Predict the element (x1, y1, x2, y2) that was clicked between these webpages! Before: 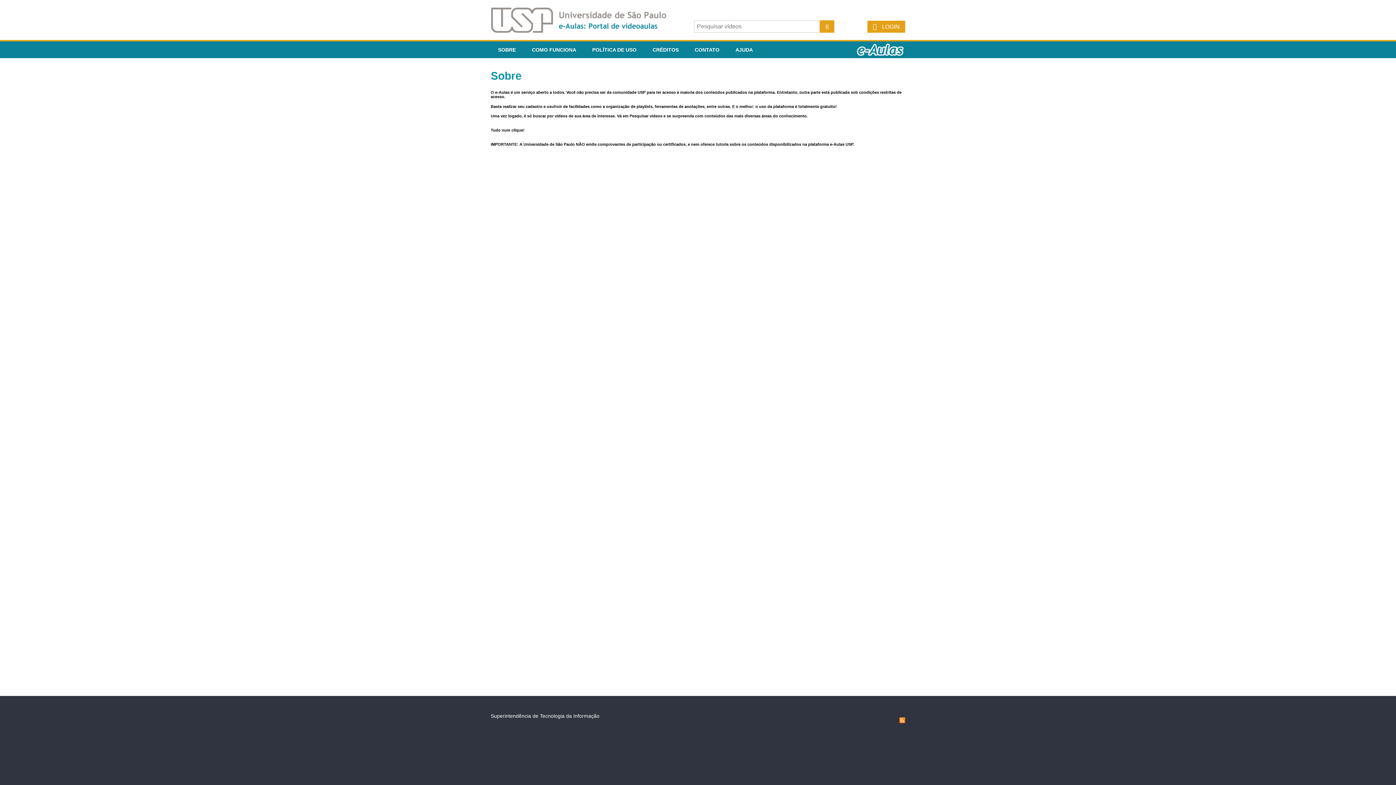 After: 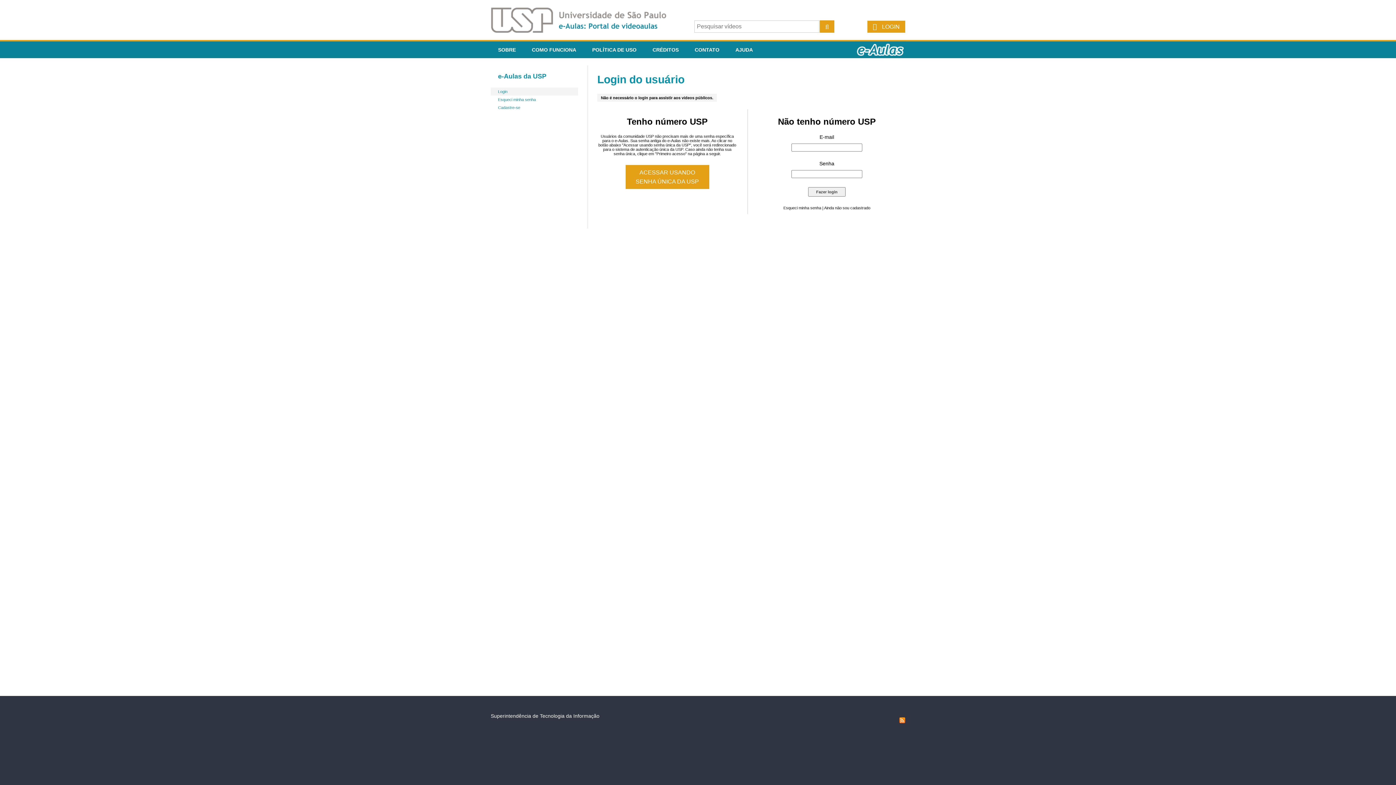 Action: label:  LOGIN bbox: (867, 20, 905, 32)